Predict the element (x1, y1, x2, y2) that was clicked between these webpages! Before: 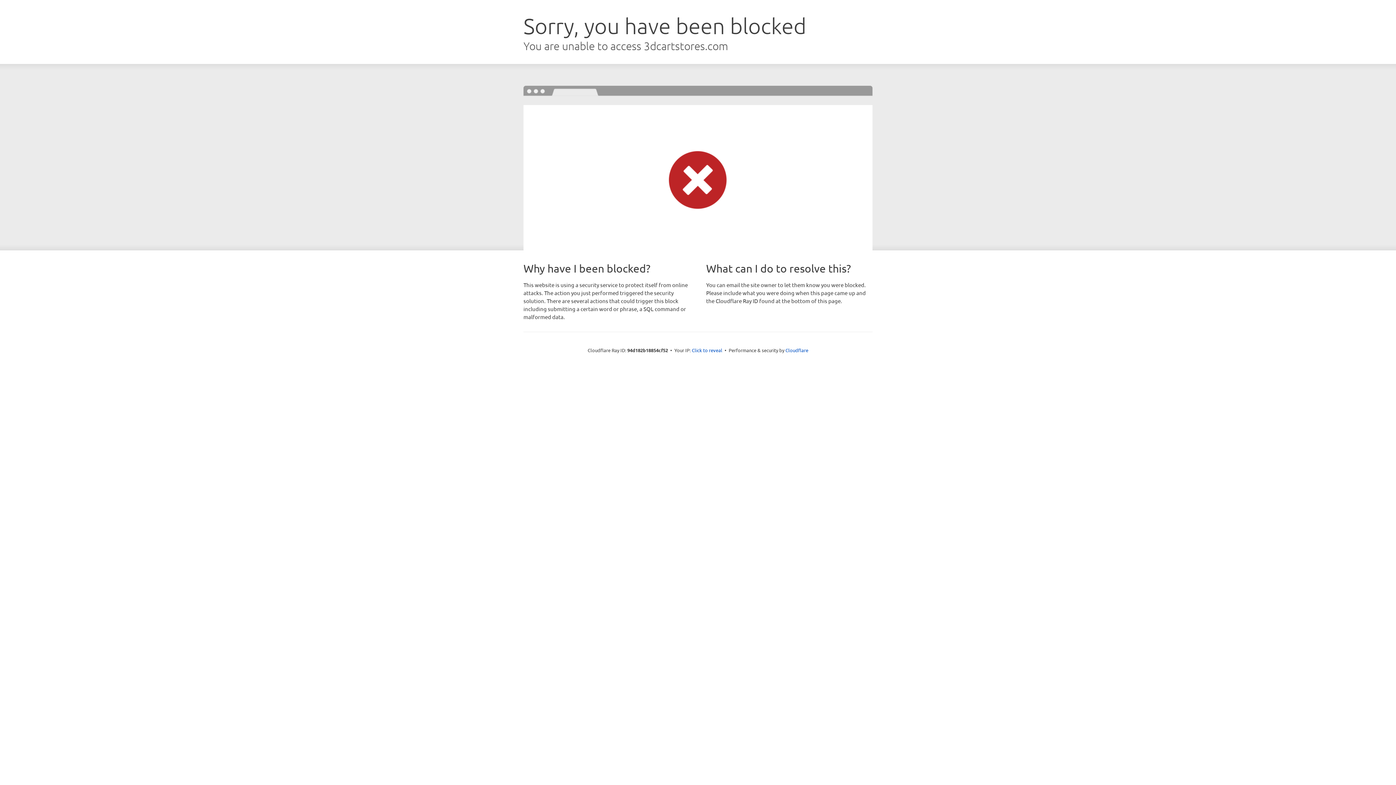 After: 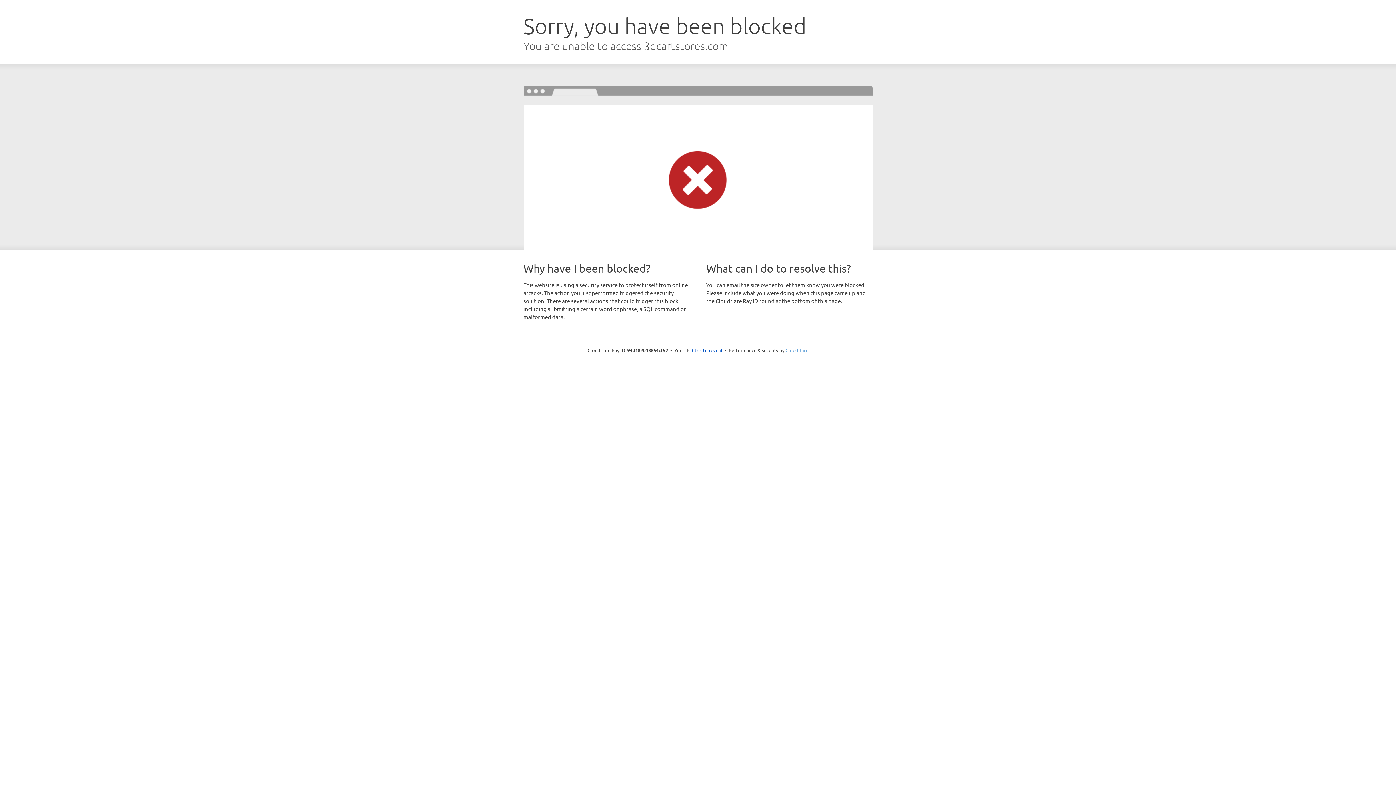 Action: label: Cloudflare bbox: (785, 347, 808, 353)